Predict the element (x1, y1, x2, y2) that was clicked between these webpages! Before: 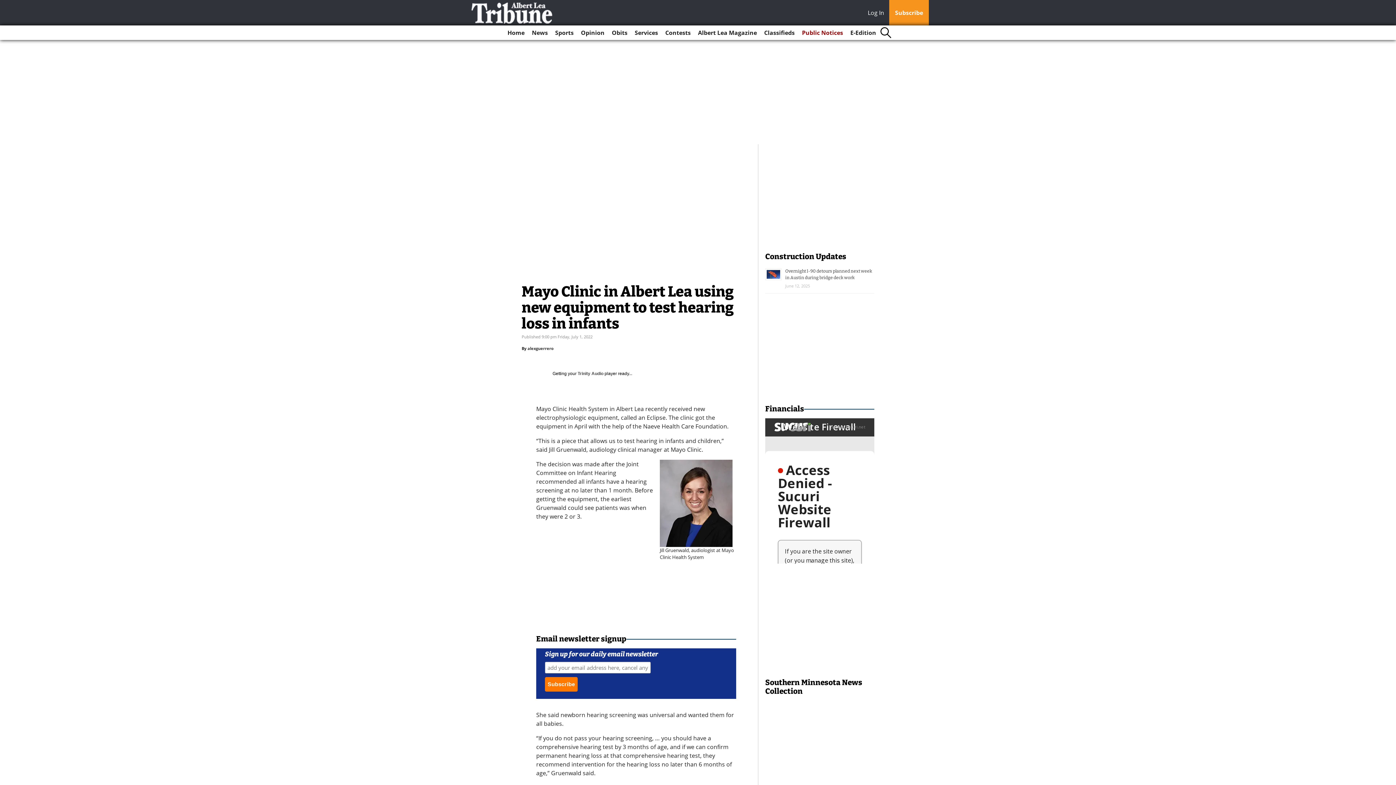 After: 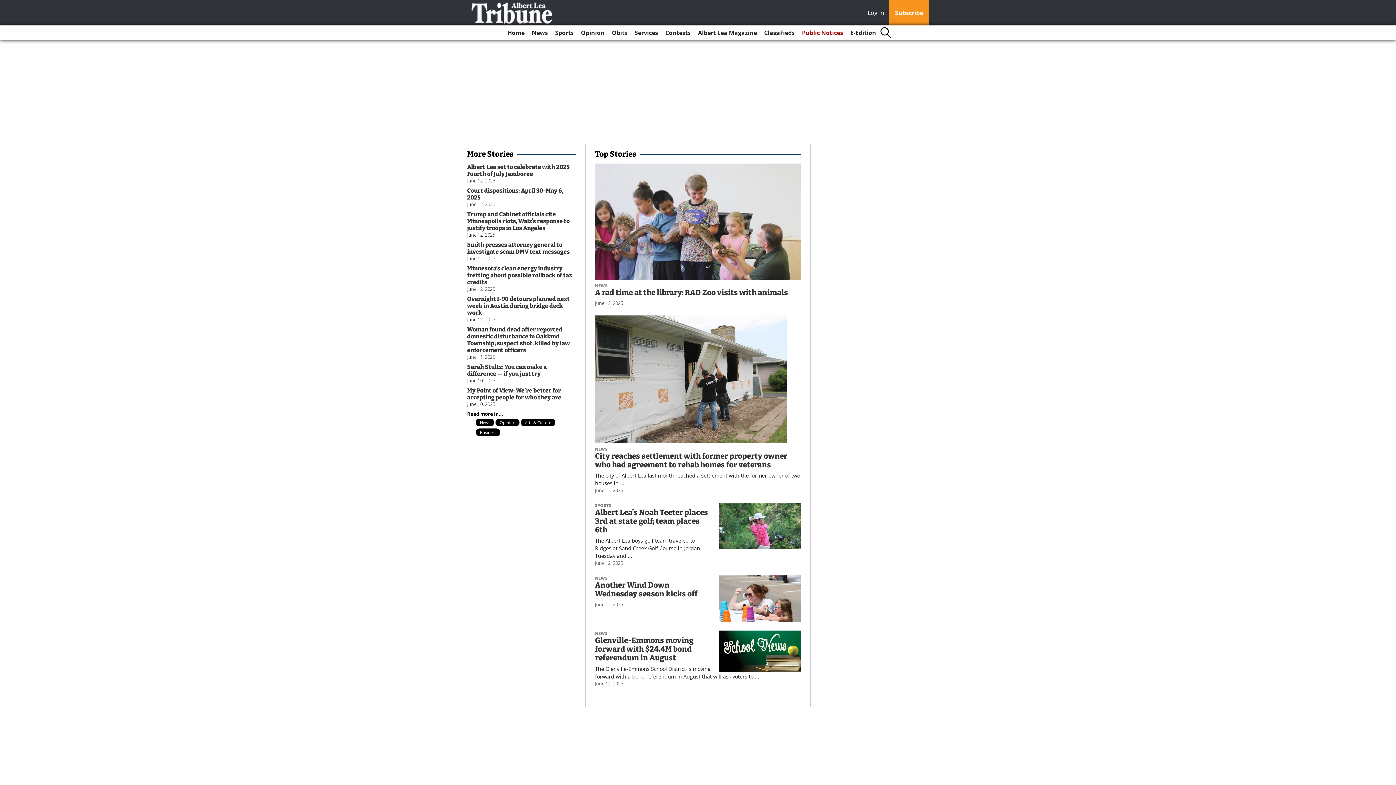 Action: bbox: (467, 0, 558, 27)